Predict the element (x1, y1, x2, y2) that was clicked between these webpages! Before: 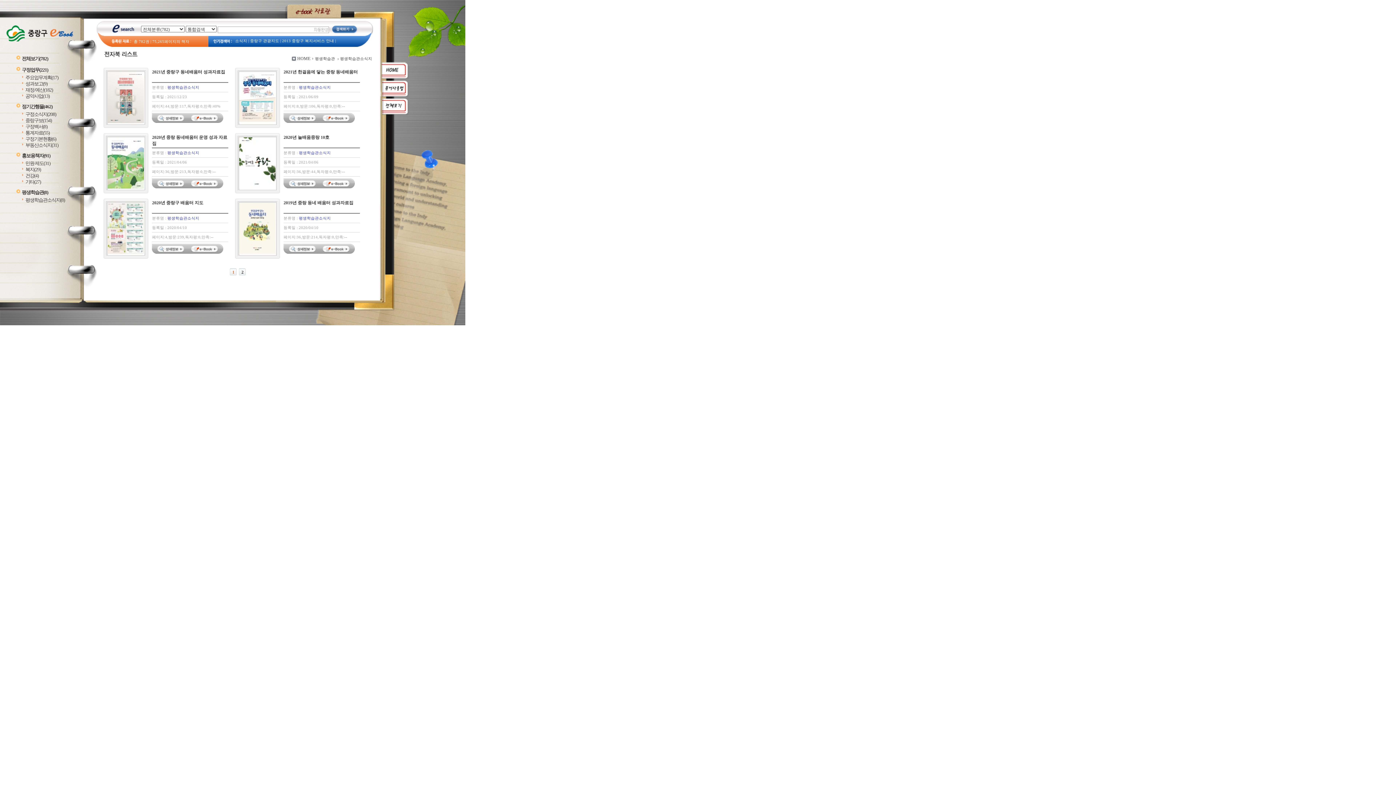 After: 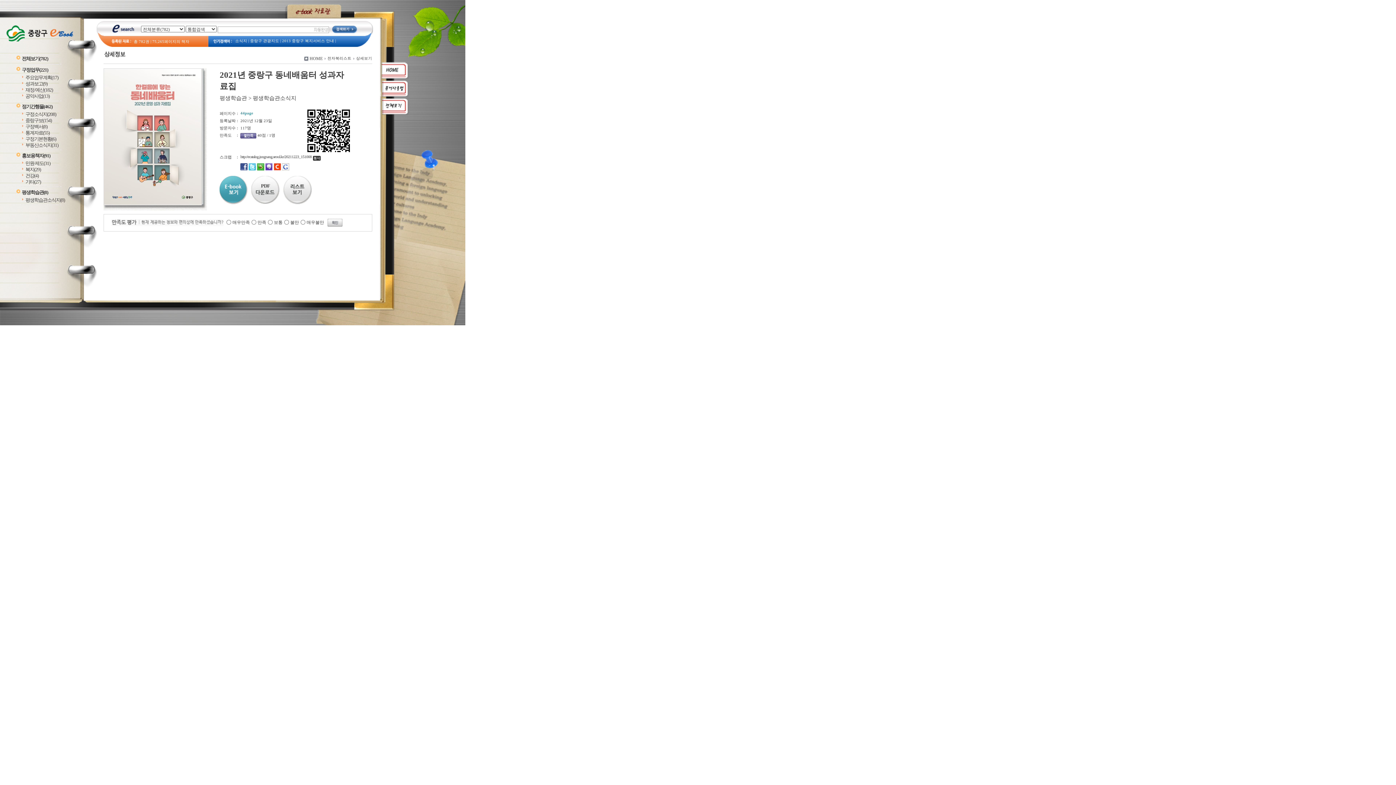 Action: bbox: (107, 119, 144, 124)